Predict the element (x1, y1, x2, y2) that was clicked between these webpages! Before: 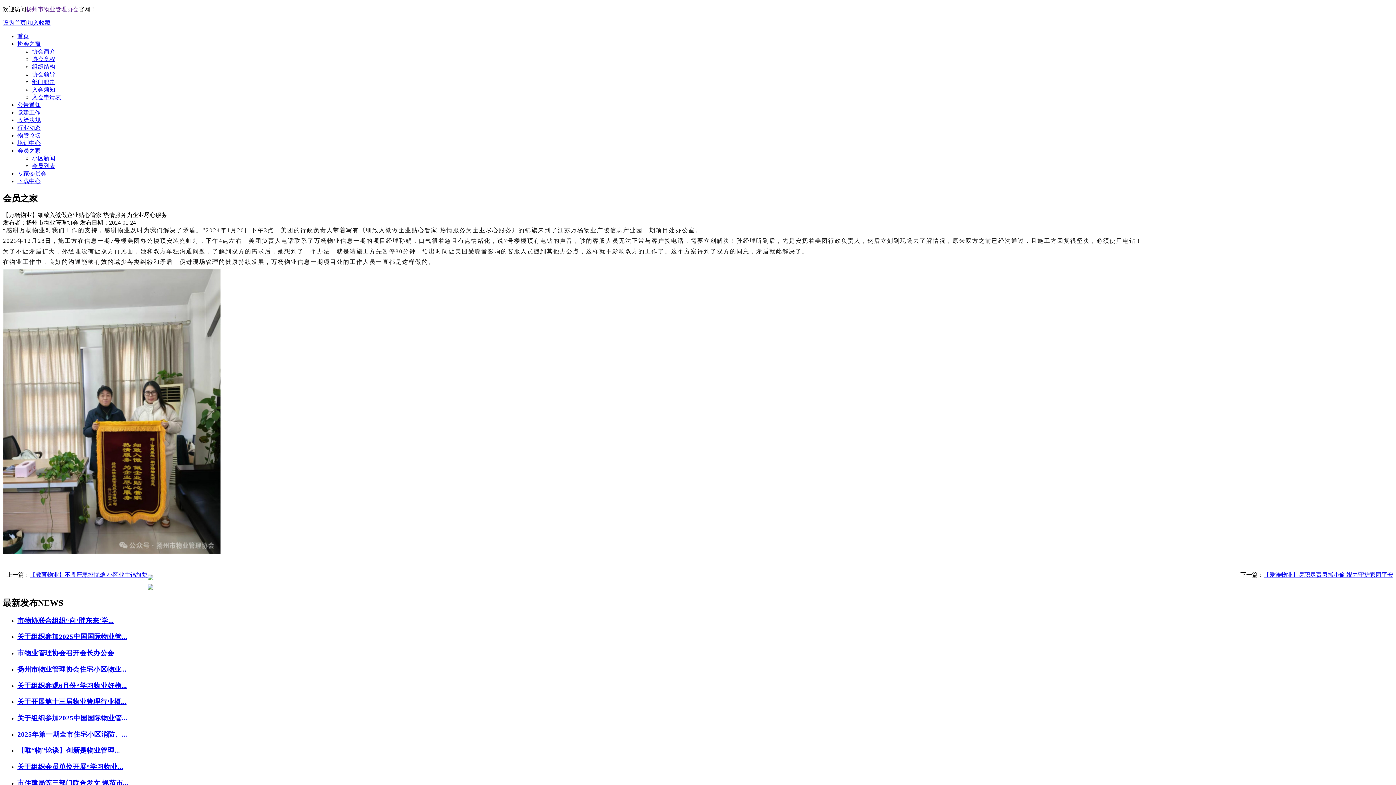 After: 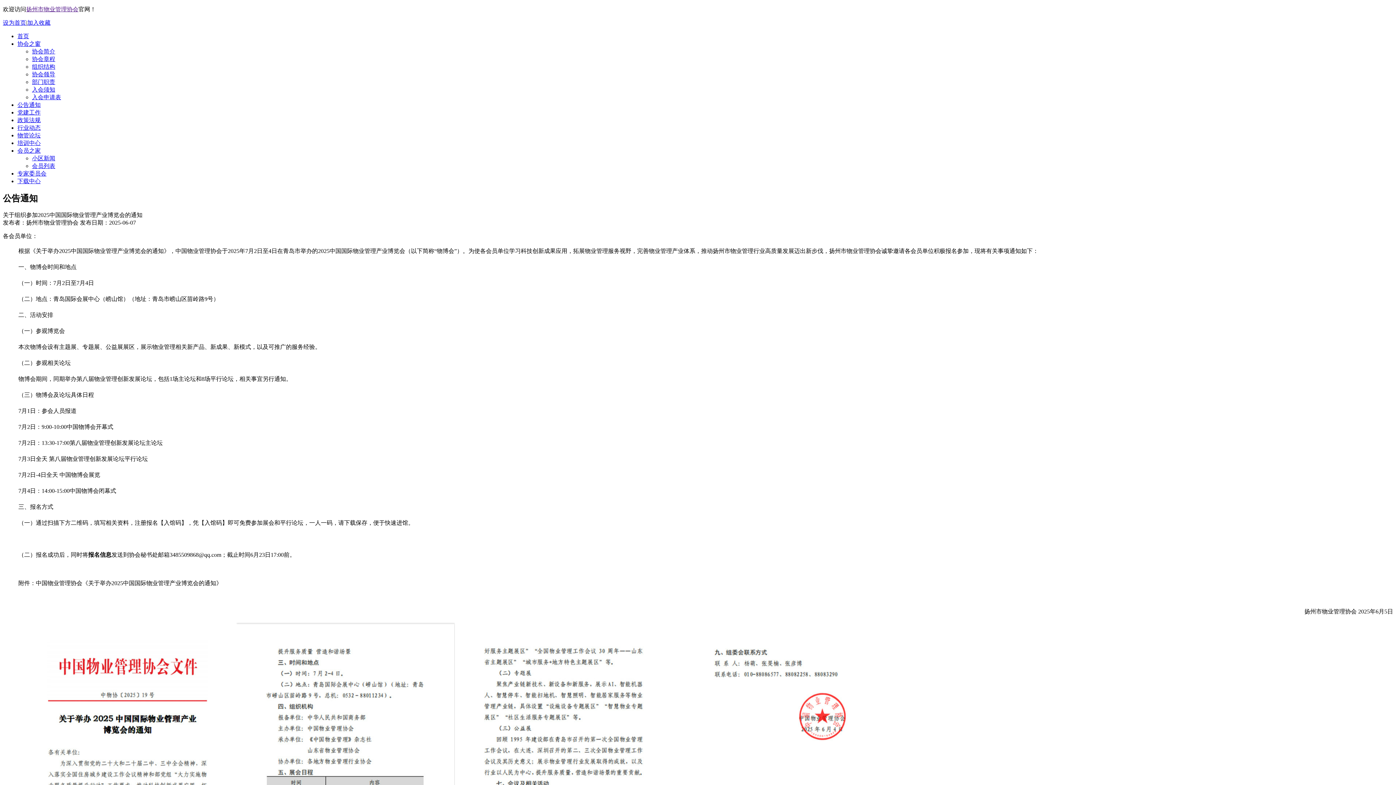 Action: label: 关于组织参加2025中国国际物业管... bbox: (17, 714, 127, 722)